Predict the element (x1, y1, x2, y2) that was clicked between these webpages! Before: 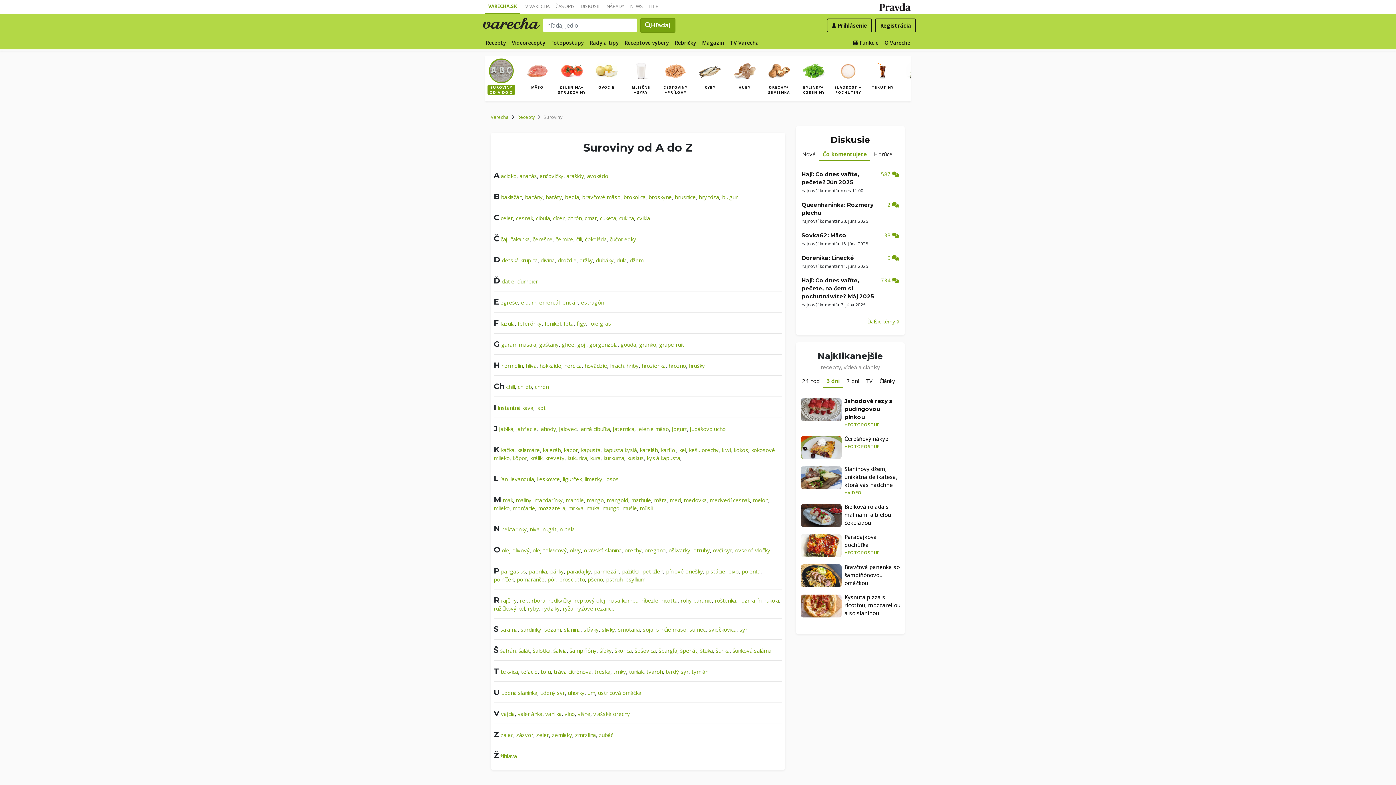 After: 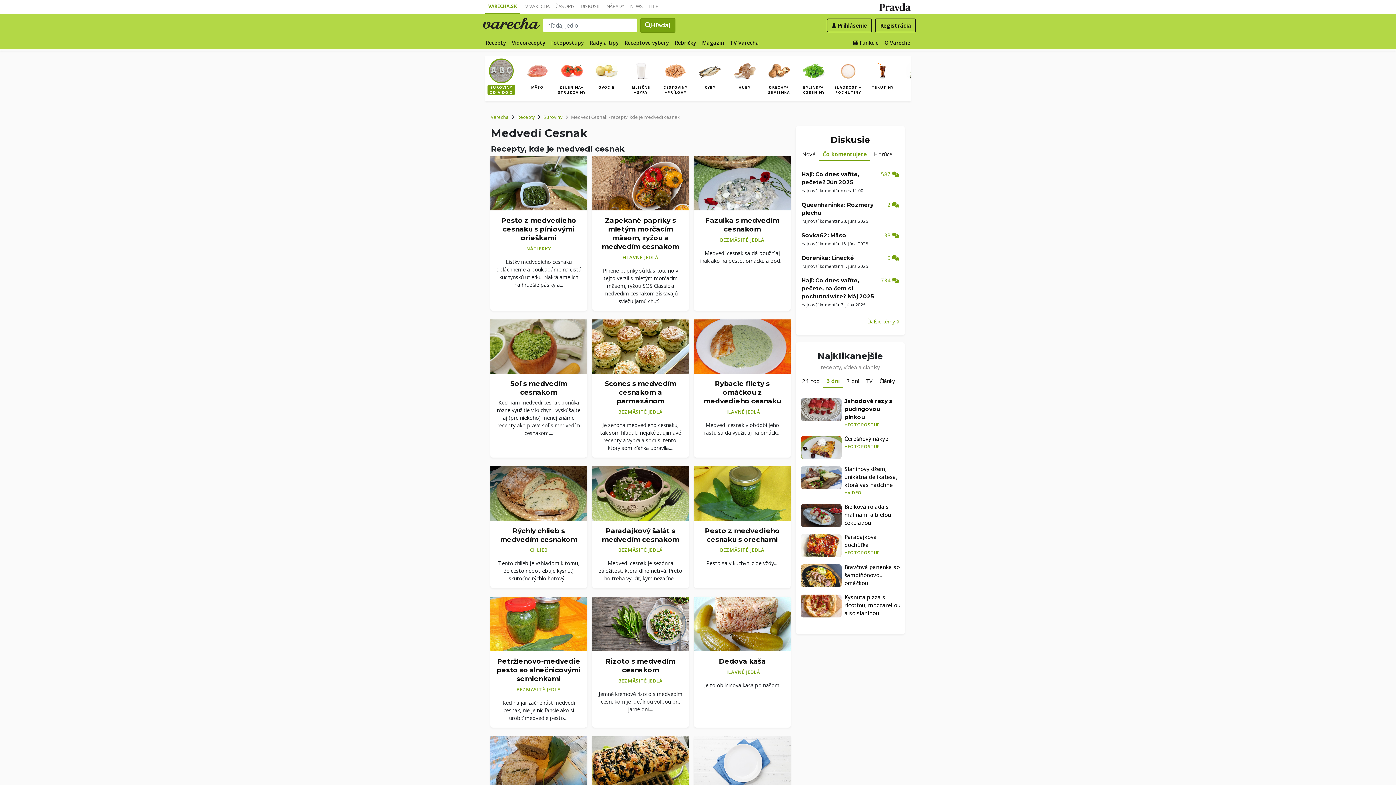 Action: bbox: (709, 496, 750, 503) label: medvedí cesnak